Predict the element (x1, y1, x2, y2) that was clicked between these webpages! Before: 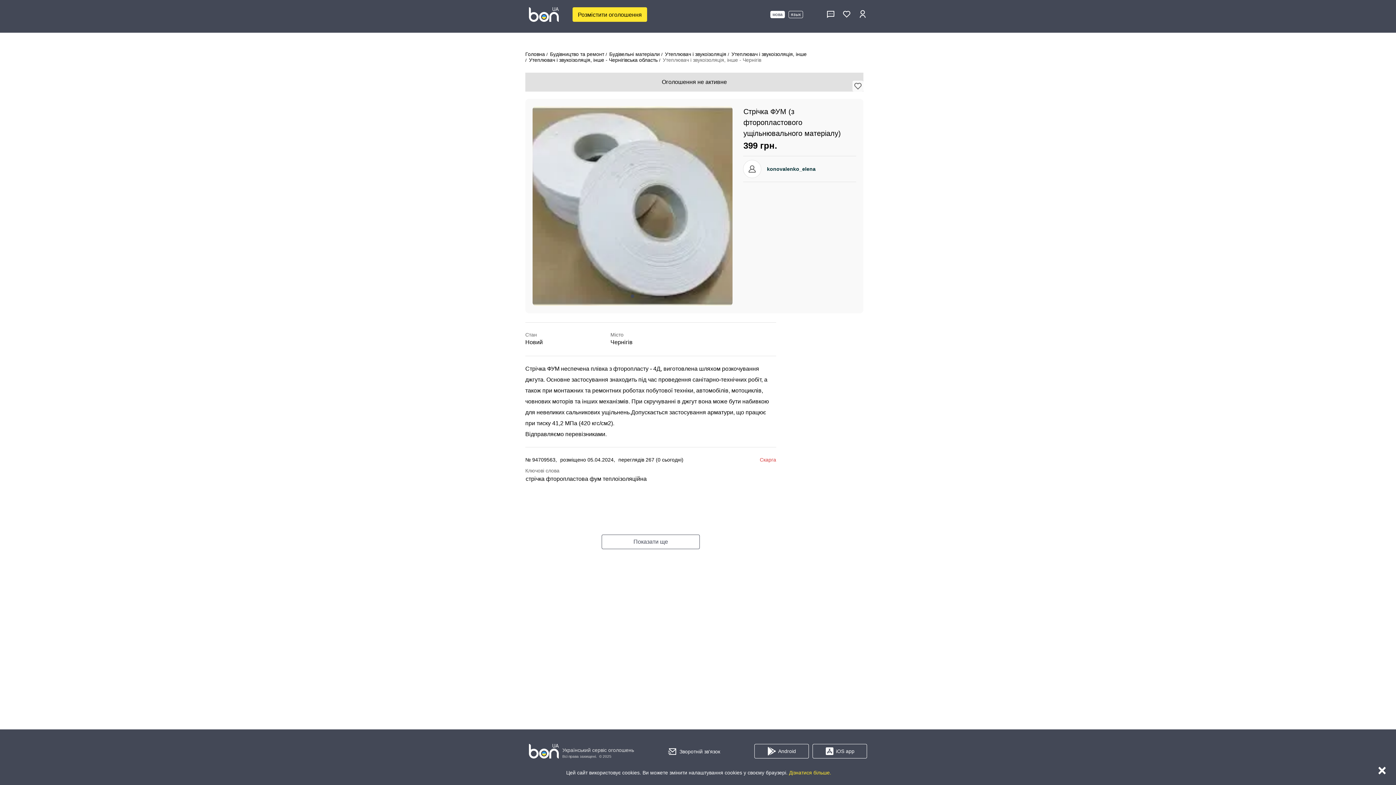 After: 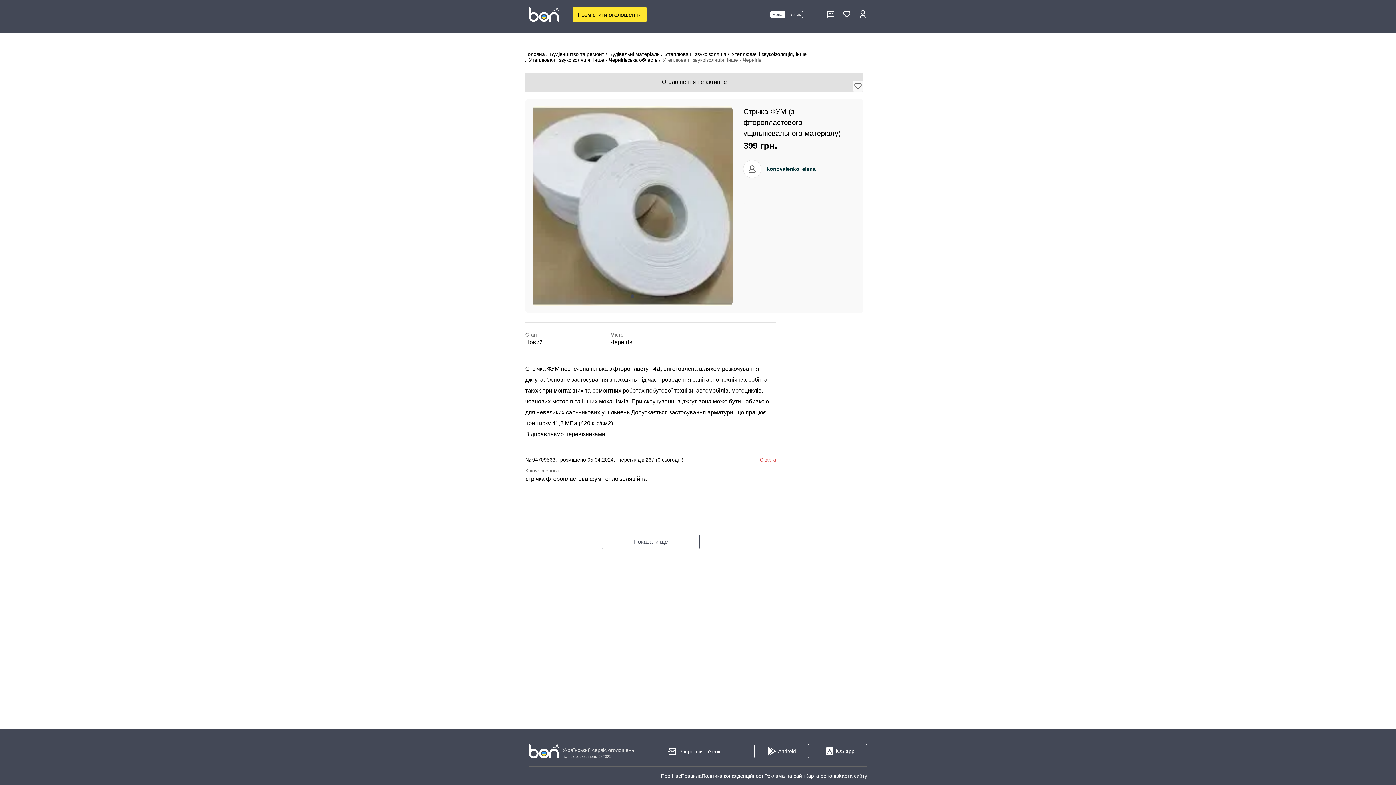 Action: bbox: (1378, 763, 1386, 777) label: Close